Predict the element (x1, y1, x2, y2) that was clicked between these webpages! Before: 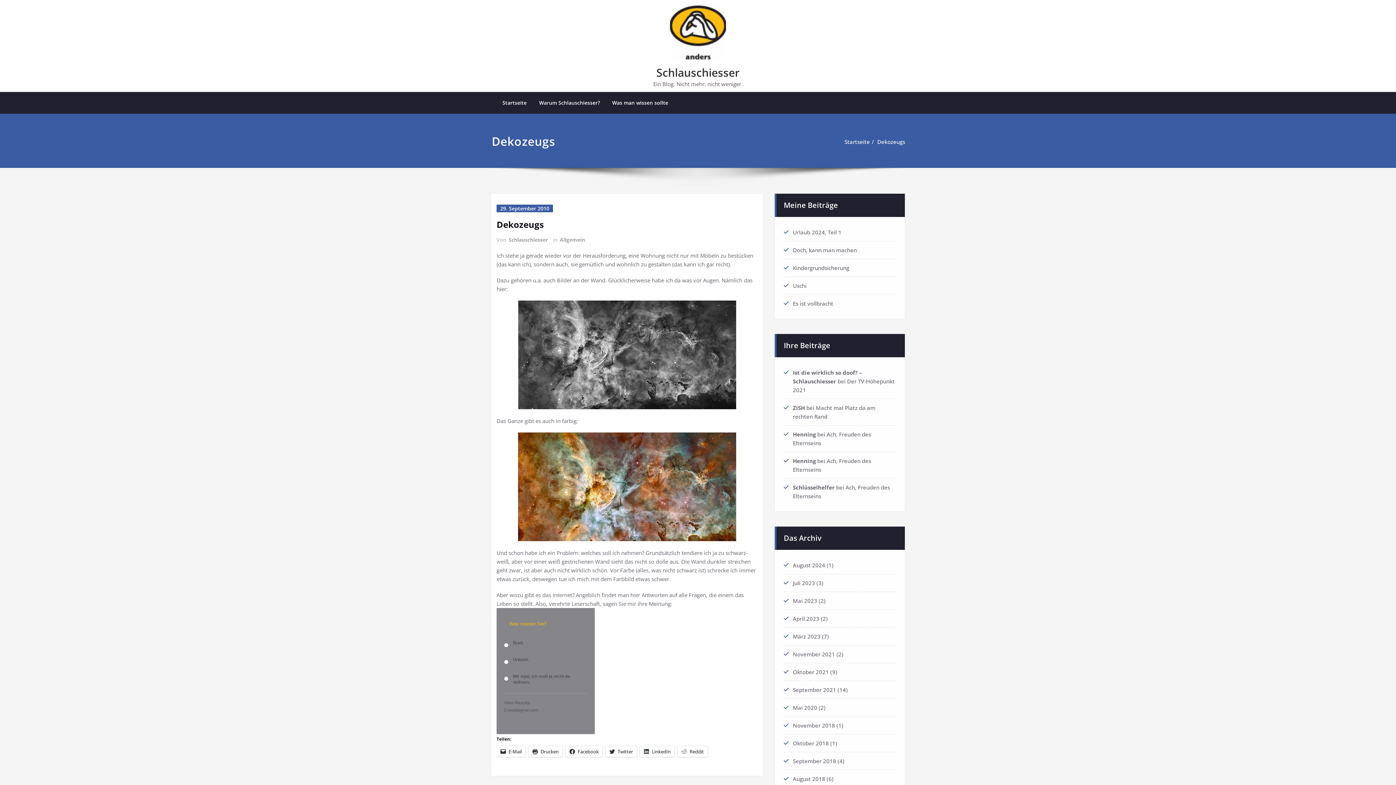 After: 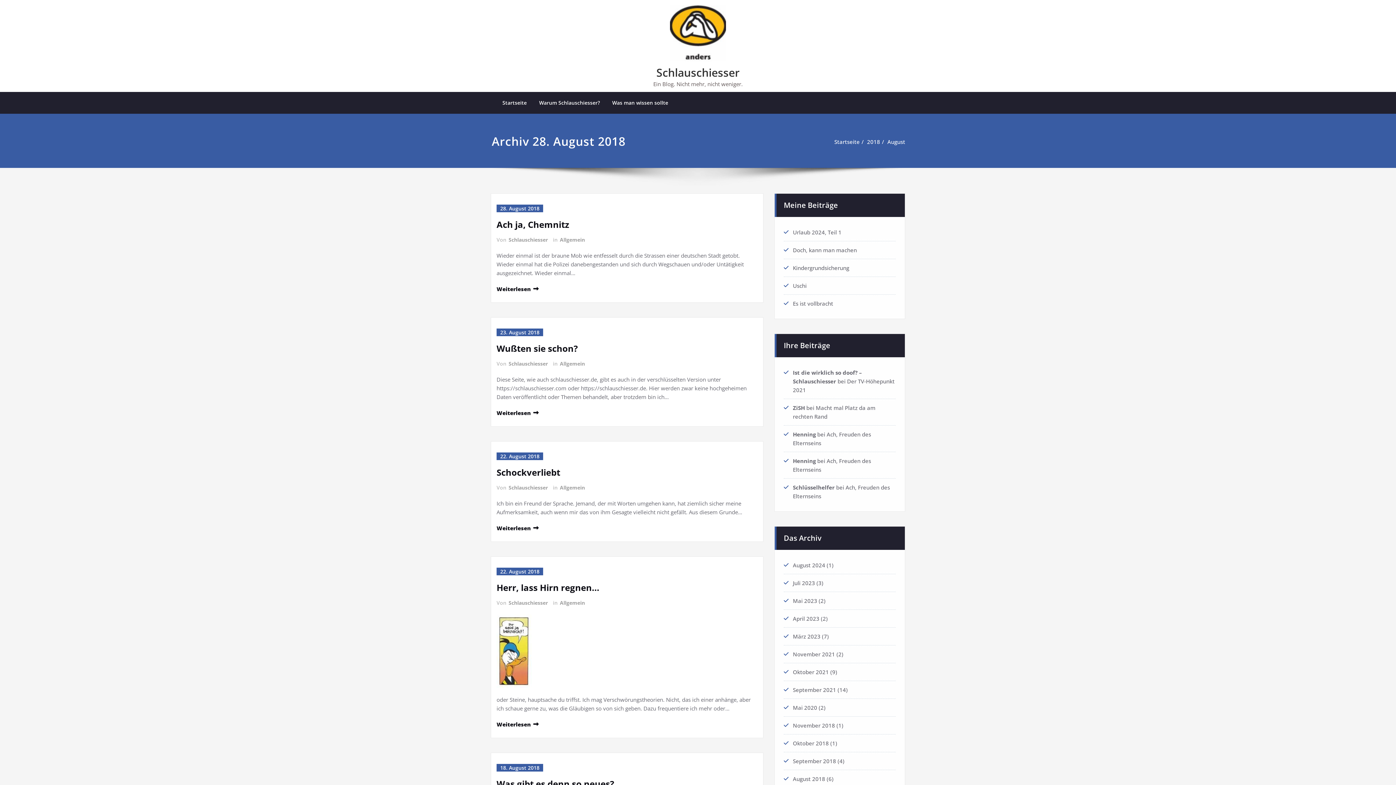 Action: bbox: (793, 775, 825, 782) label: August 2018